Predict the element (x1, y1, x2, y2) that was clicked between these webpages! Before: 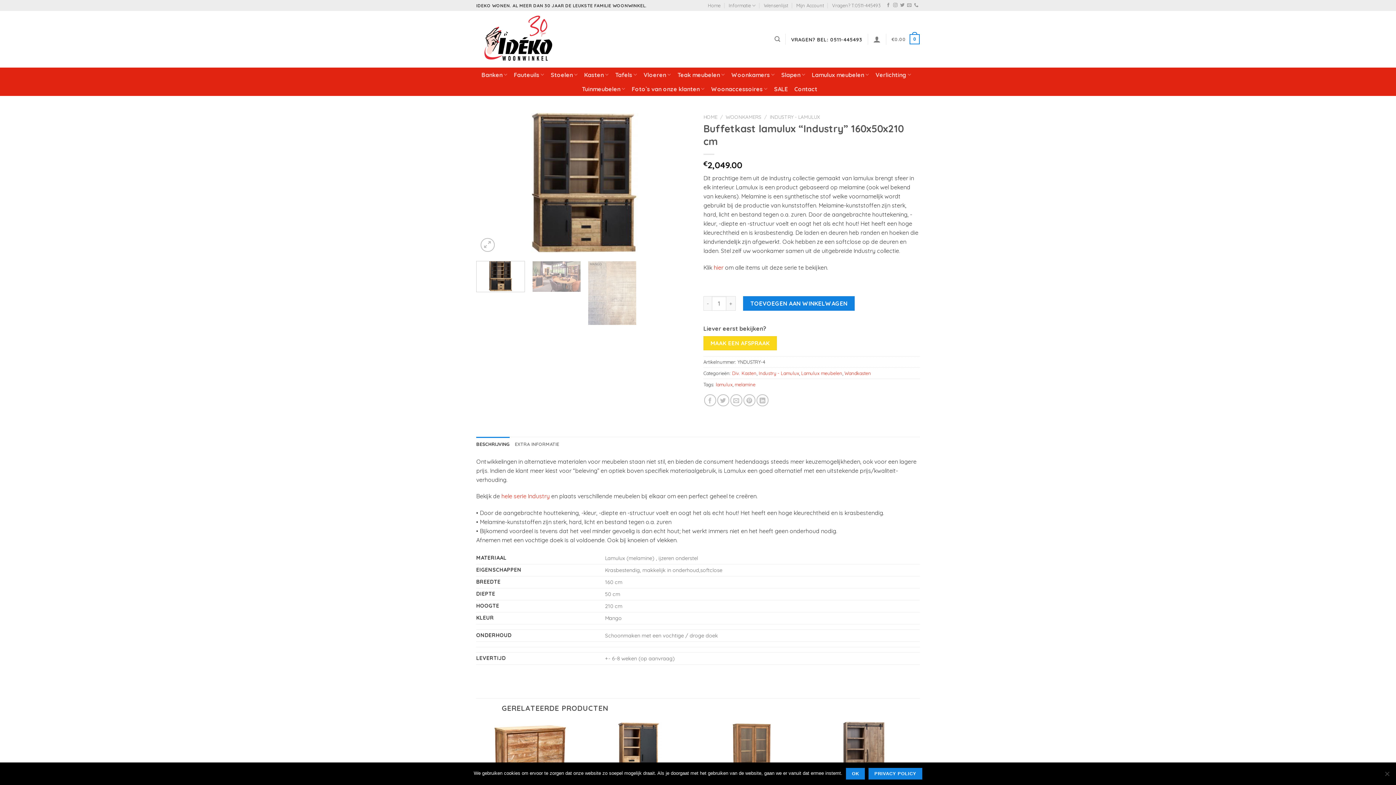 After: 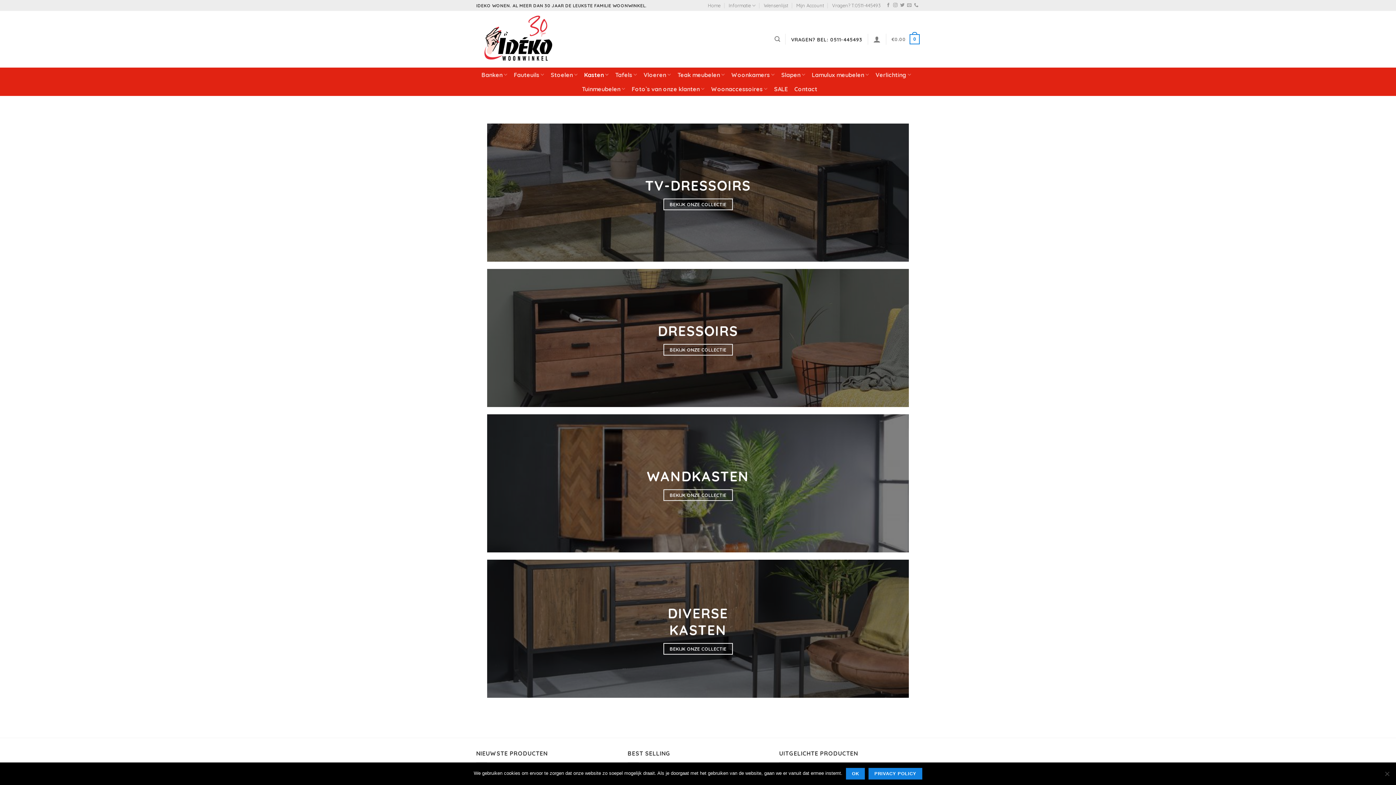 Action: bbox: (584, 67, 608, 81) label: Kasten